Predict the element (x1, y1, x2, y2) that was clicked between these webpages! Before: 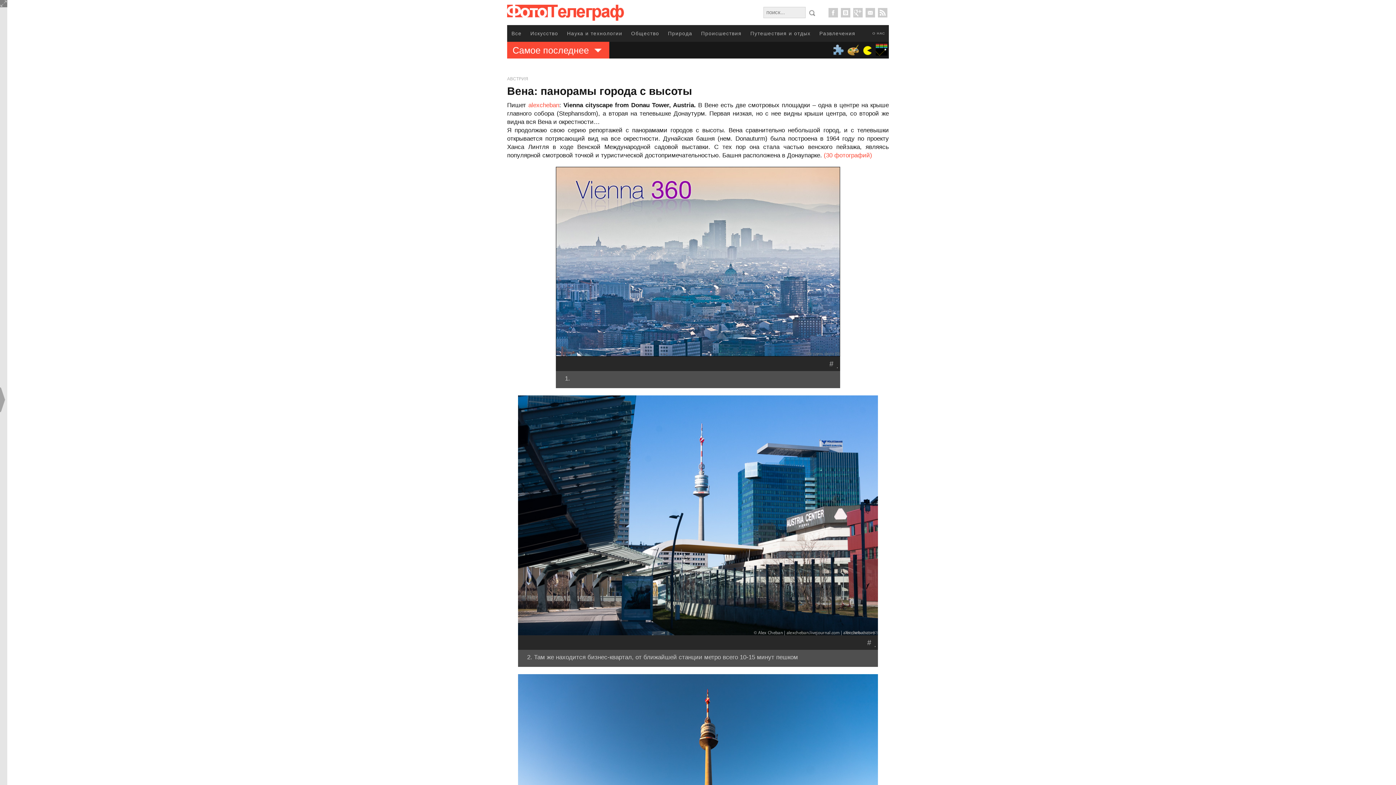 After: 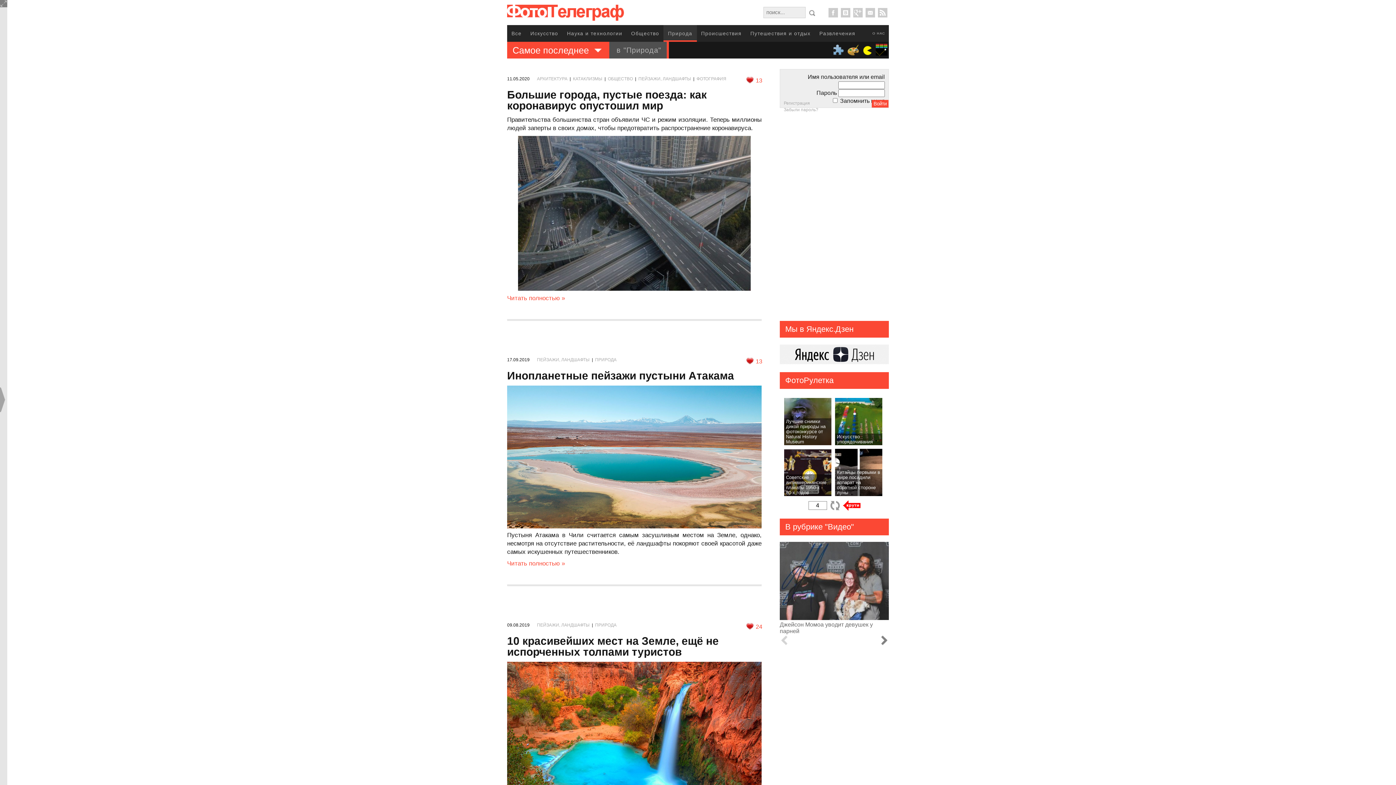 Action: bbox: (663, 25, 696, 41) label: Природа